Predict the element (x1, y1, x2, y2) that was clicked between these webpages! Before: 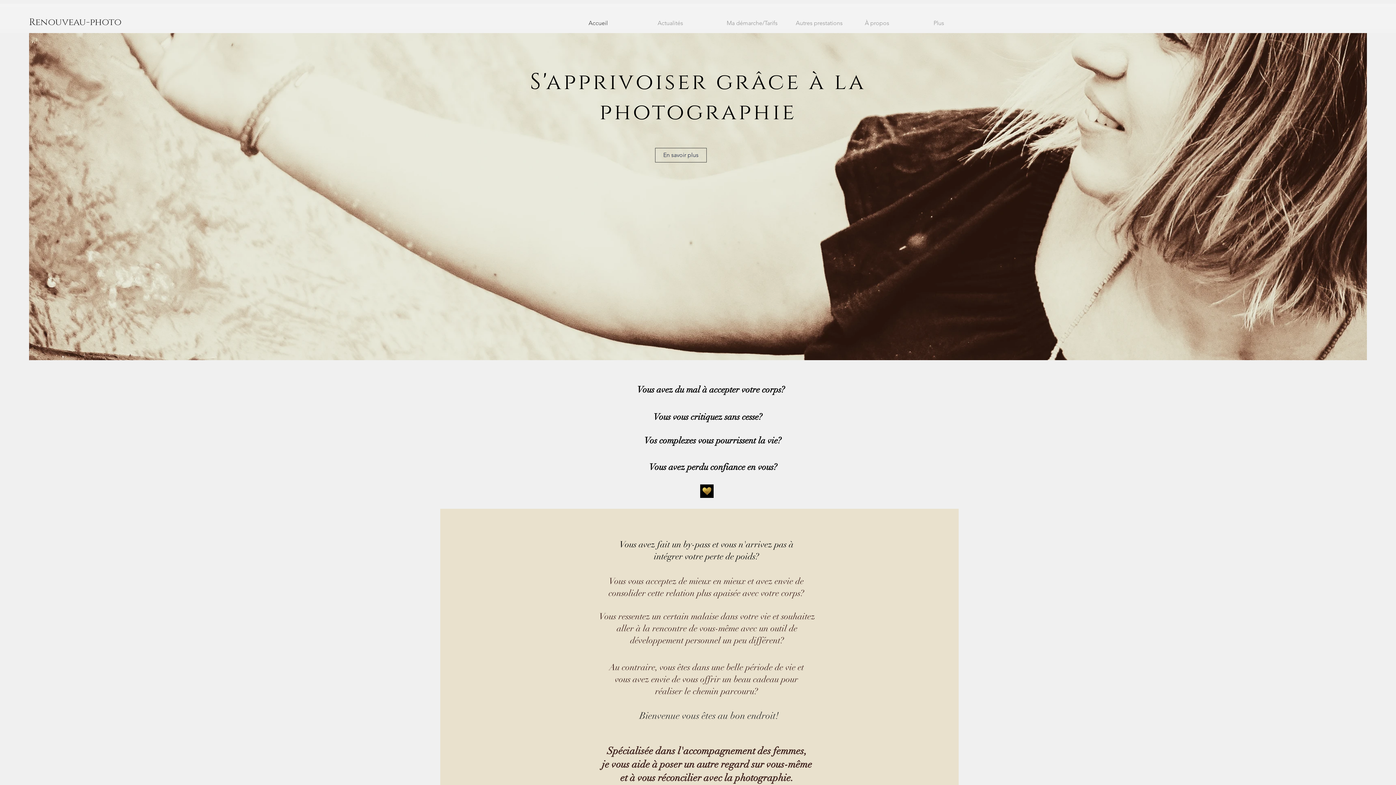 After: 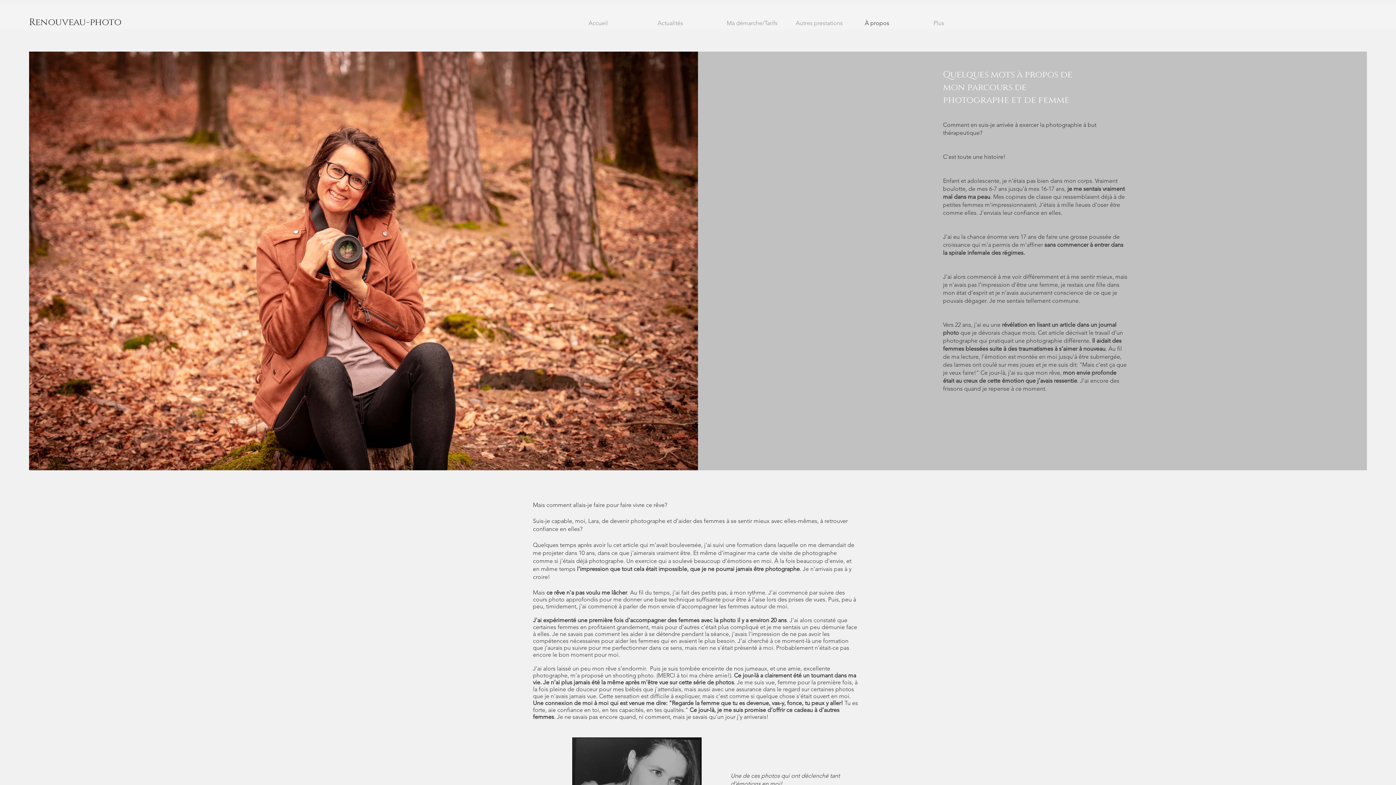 Action: label: À propos bbox: (859, 13, 928, 33)